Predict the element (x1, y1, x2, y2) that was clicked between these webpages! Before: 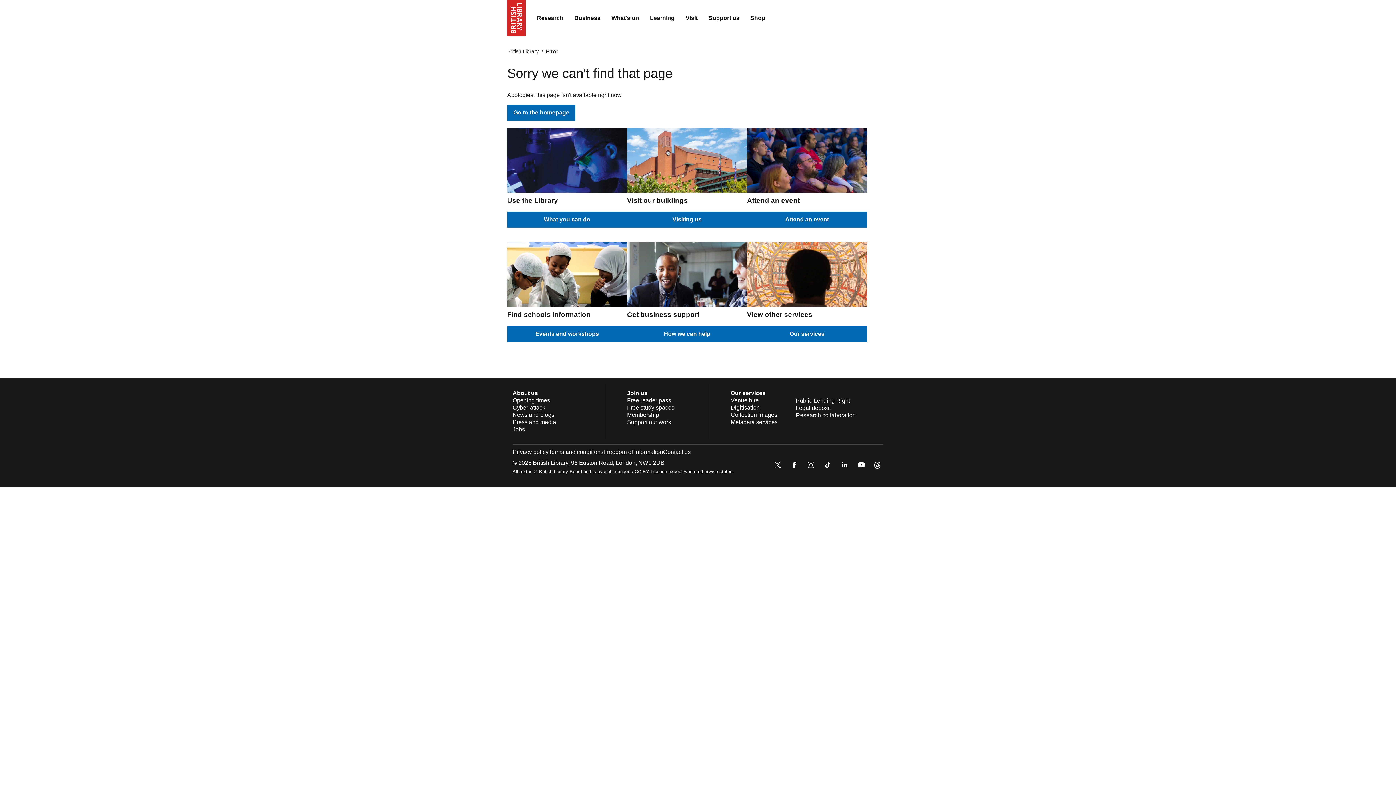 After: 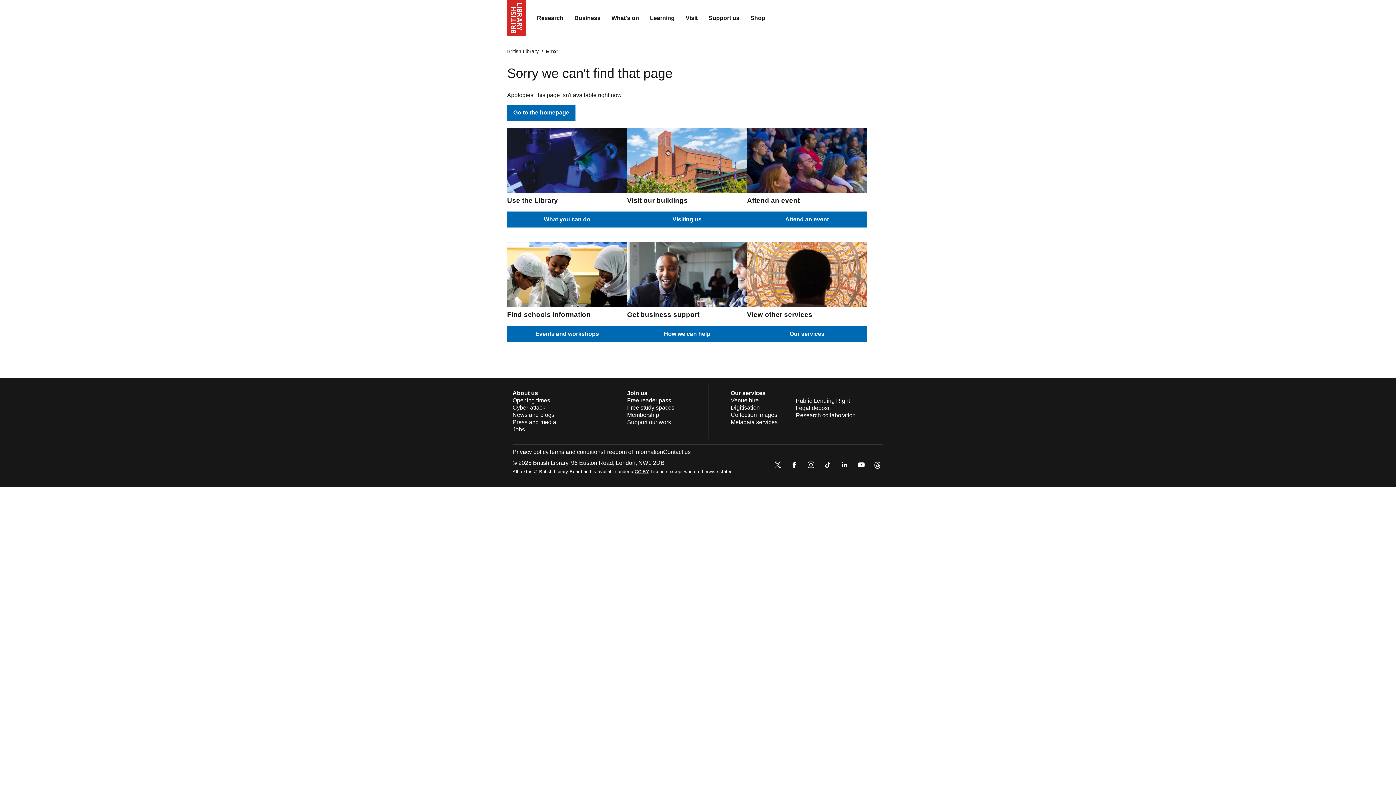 Action: bbox: (839, 459, 850, 472)